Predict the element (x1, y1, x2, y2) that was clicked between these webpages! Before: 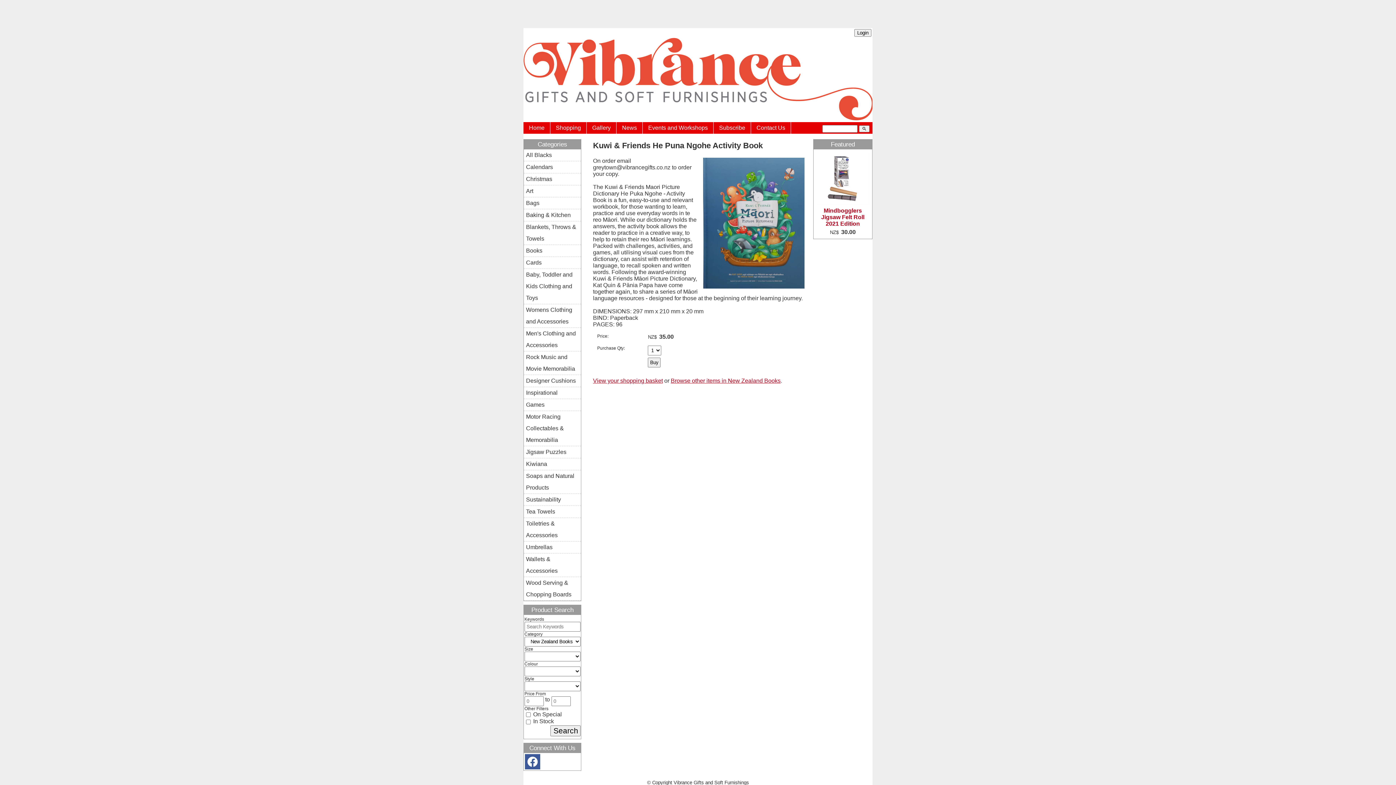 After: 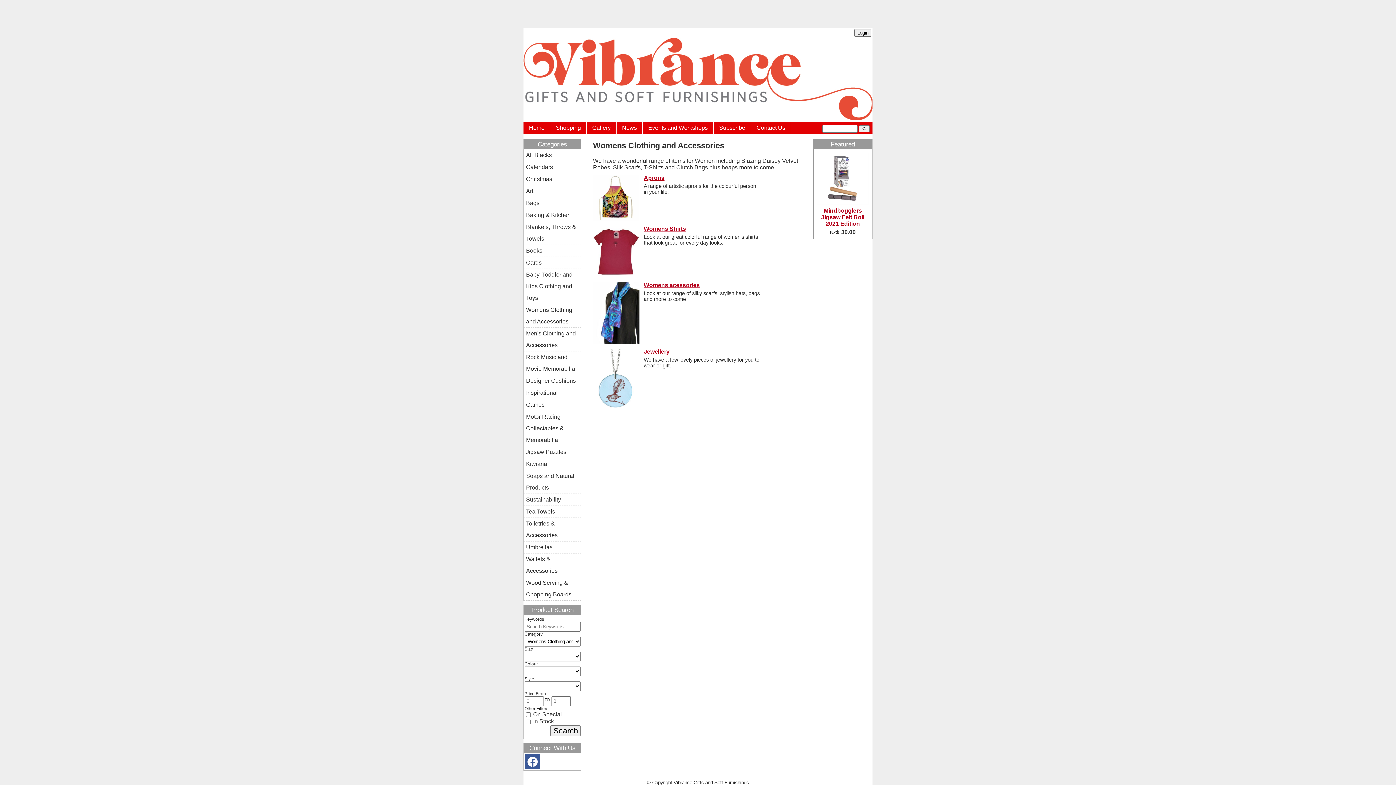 Action: bbox: (524, 304, 581, 327) label: Womens Clothing and Accessories